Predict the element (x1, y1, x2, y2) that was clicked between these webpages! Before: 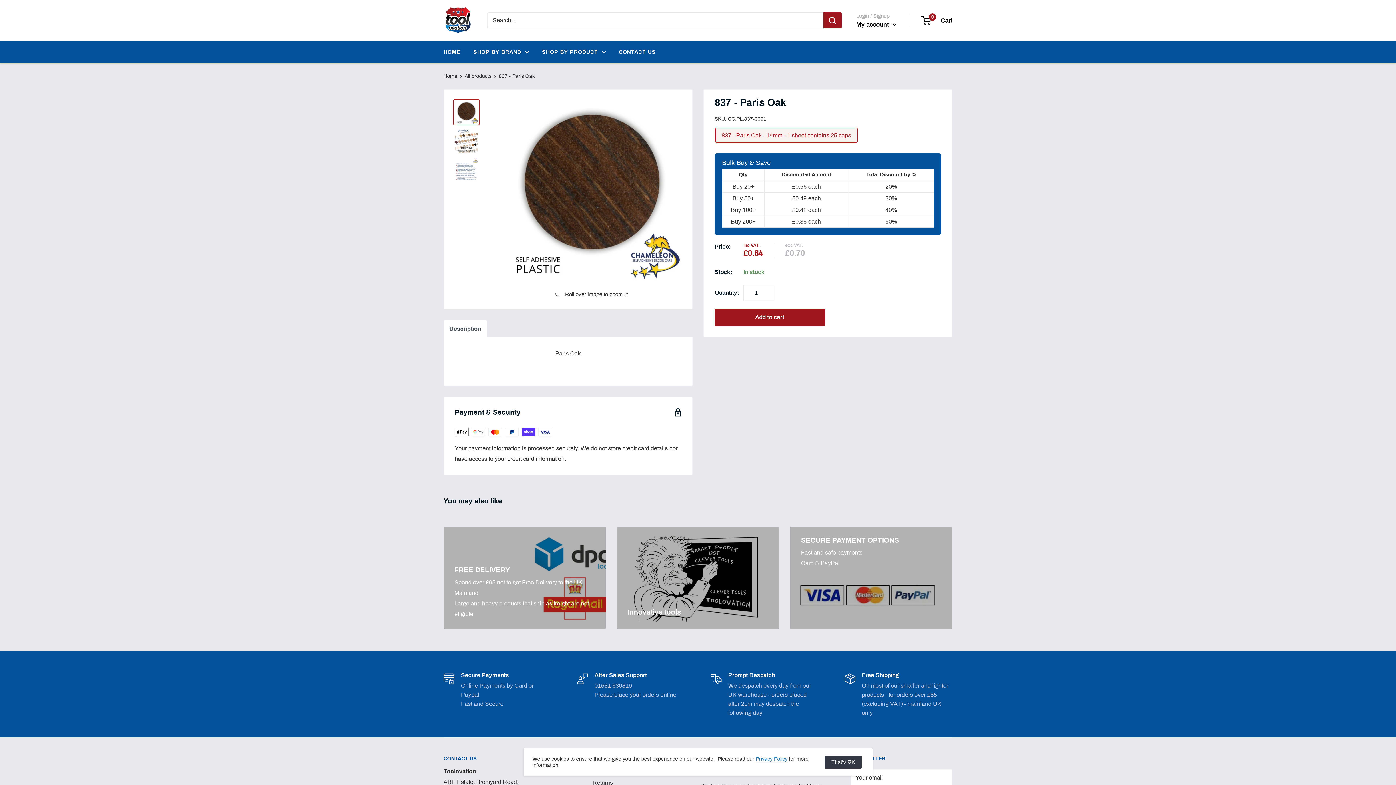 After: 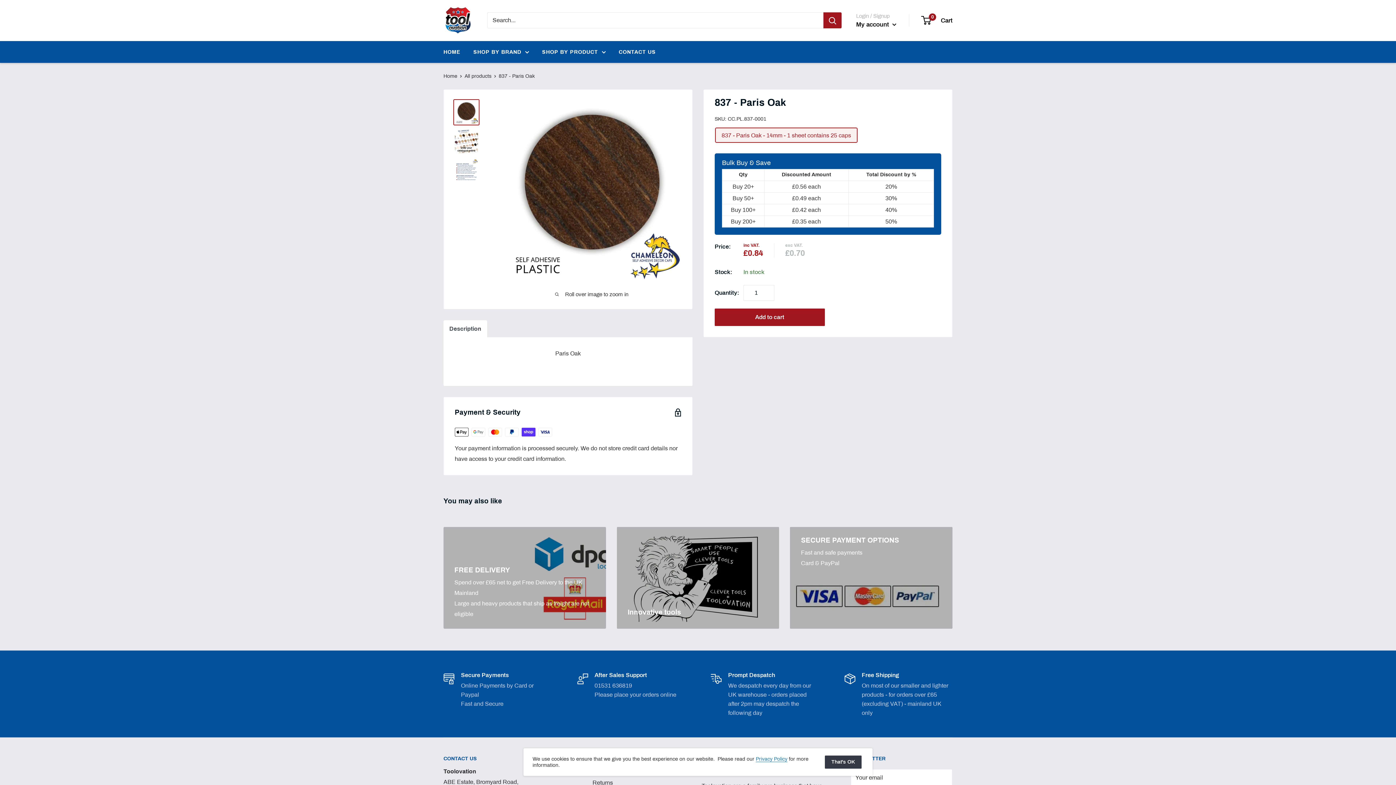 Action: label: SECURE PAYMENT OPTIONS

Fast and safe payments
Card & PayPal bbox: (790, 527, 952, 628)